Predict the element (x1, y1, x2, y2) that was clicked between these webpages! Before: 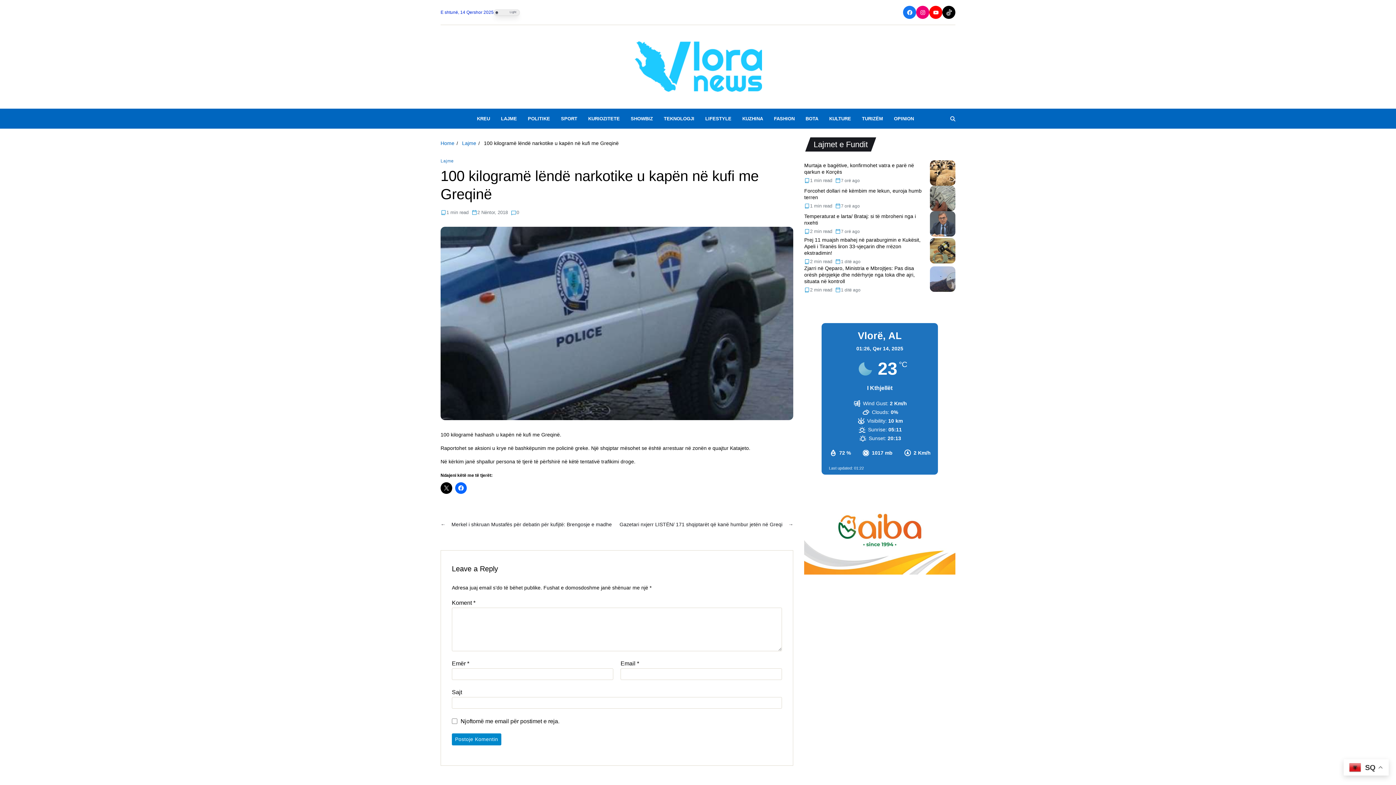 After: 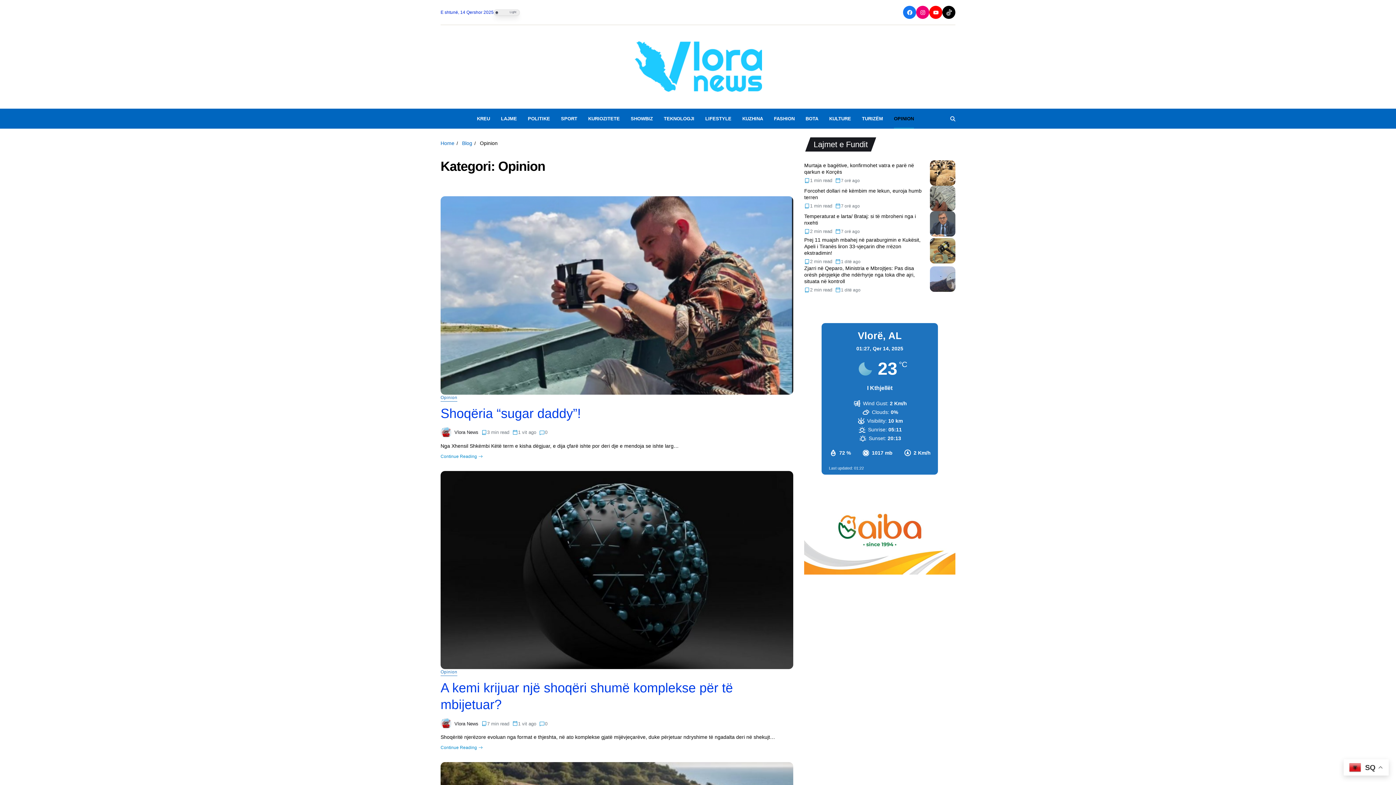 Action: bbox: (894, 108, 914, 128) label: OPINION